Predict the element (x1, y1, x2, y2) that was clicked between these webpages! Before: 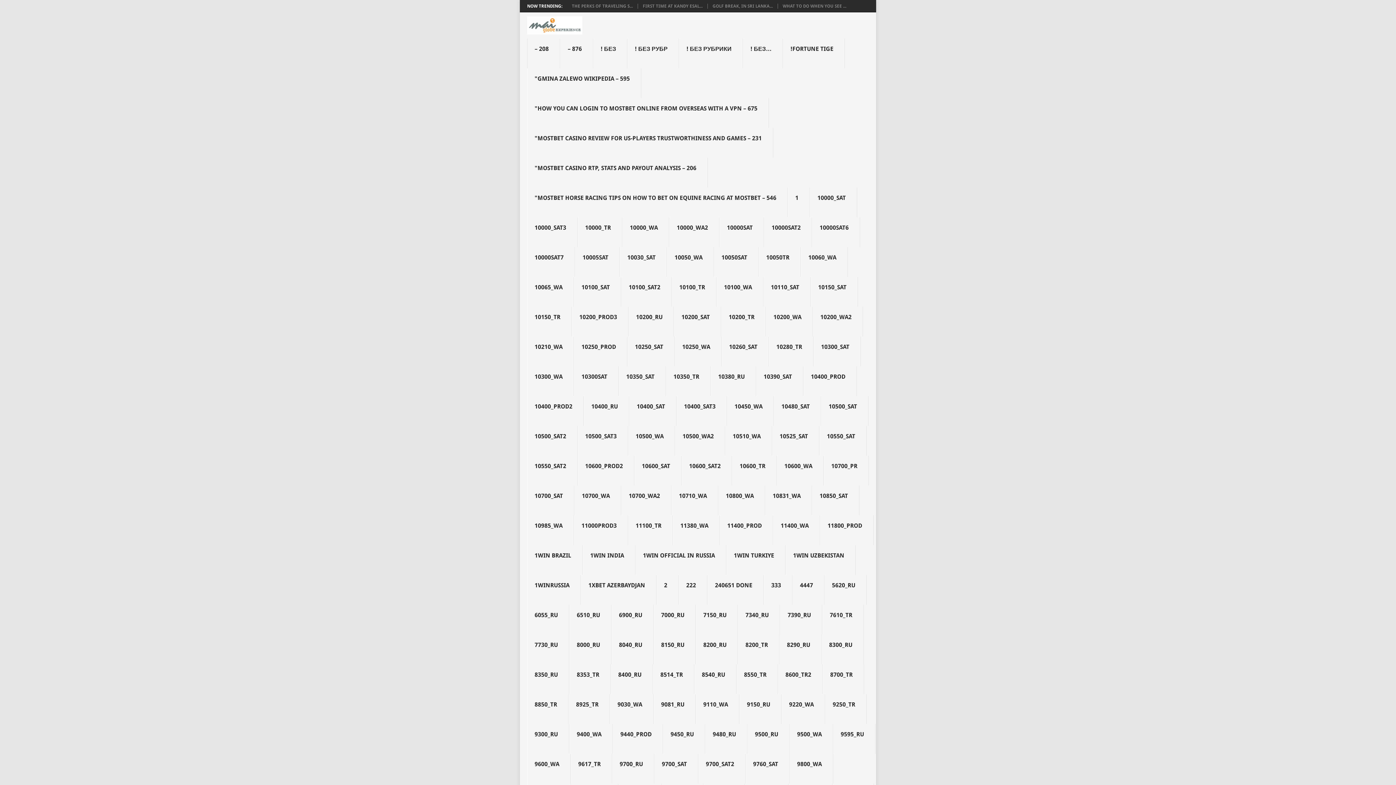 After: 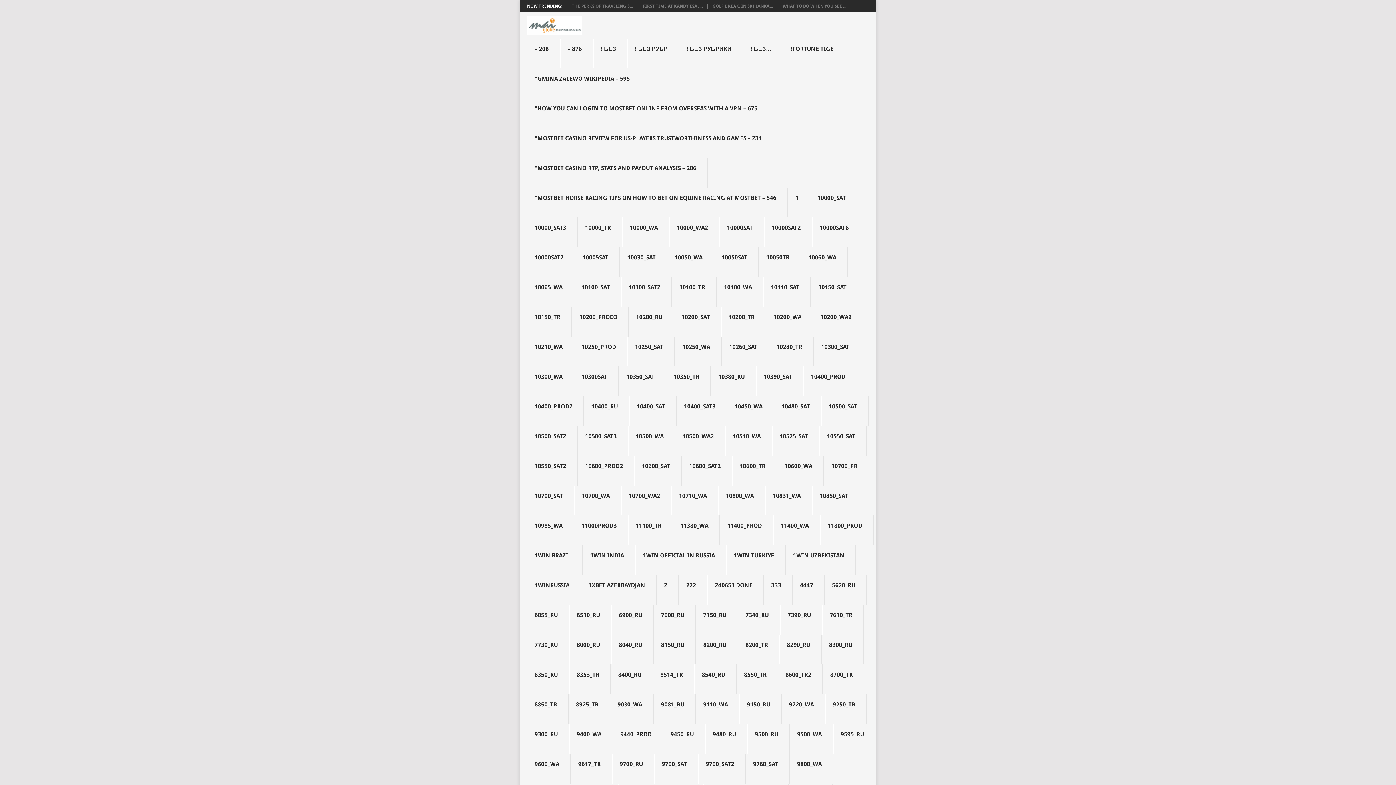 Action: label: 10000SAT2 bbox: (764, 217, 812, 247)